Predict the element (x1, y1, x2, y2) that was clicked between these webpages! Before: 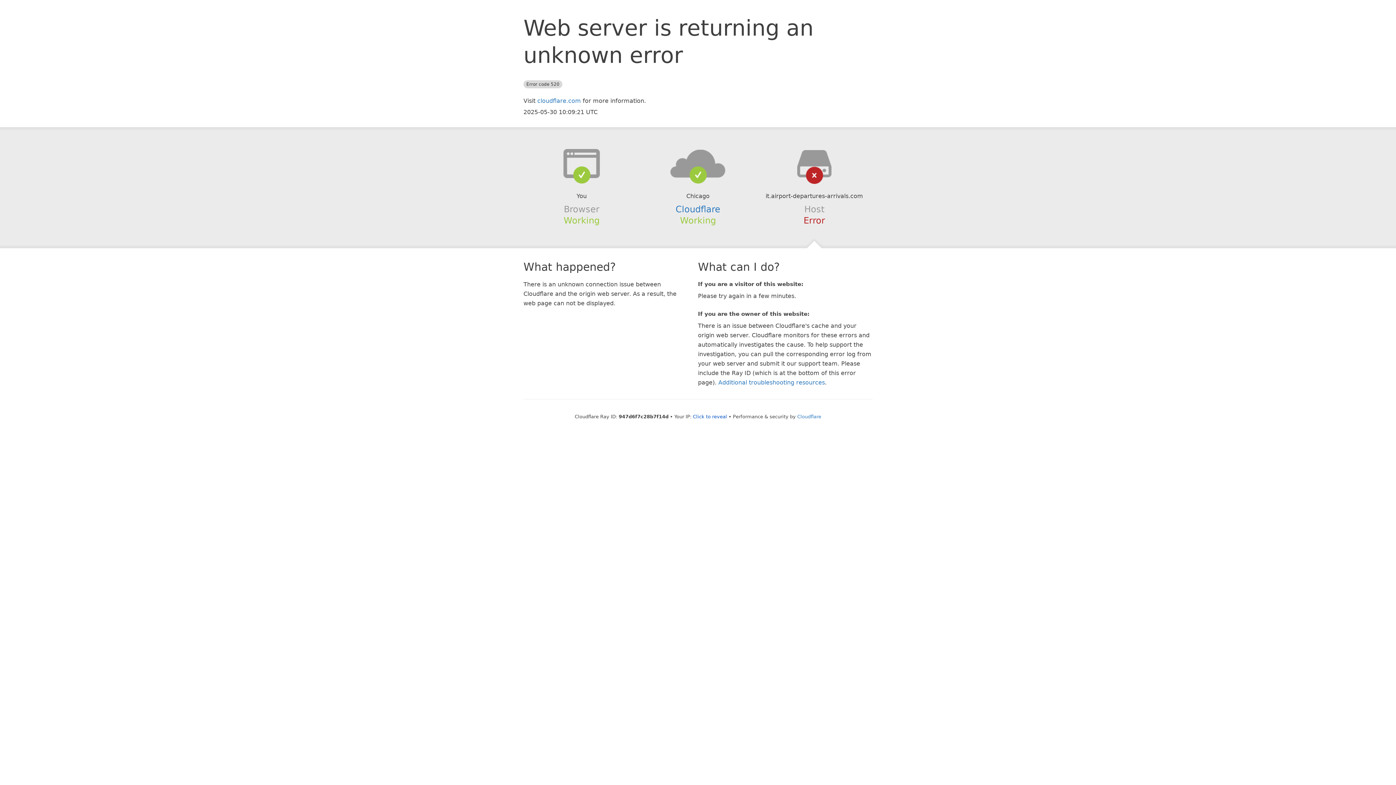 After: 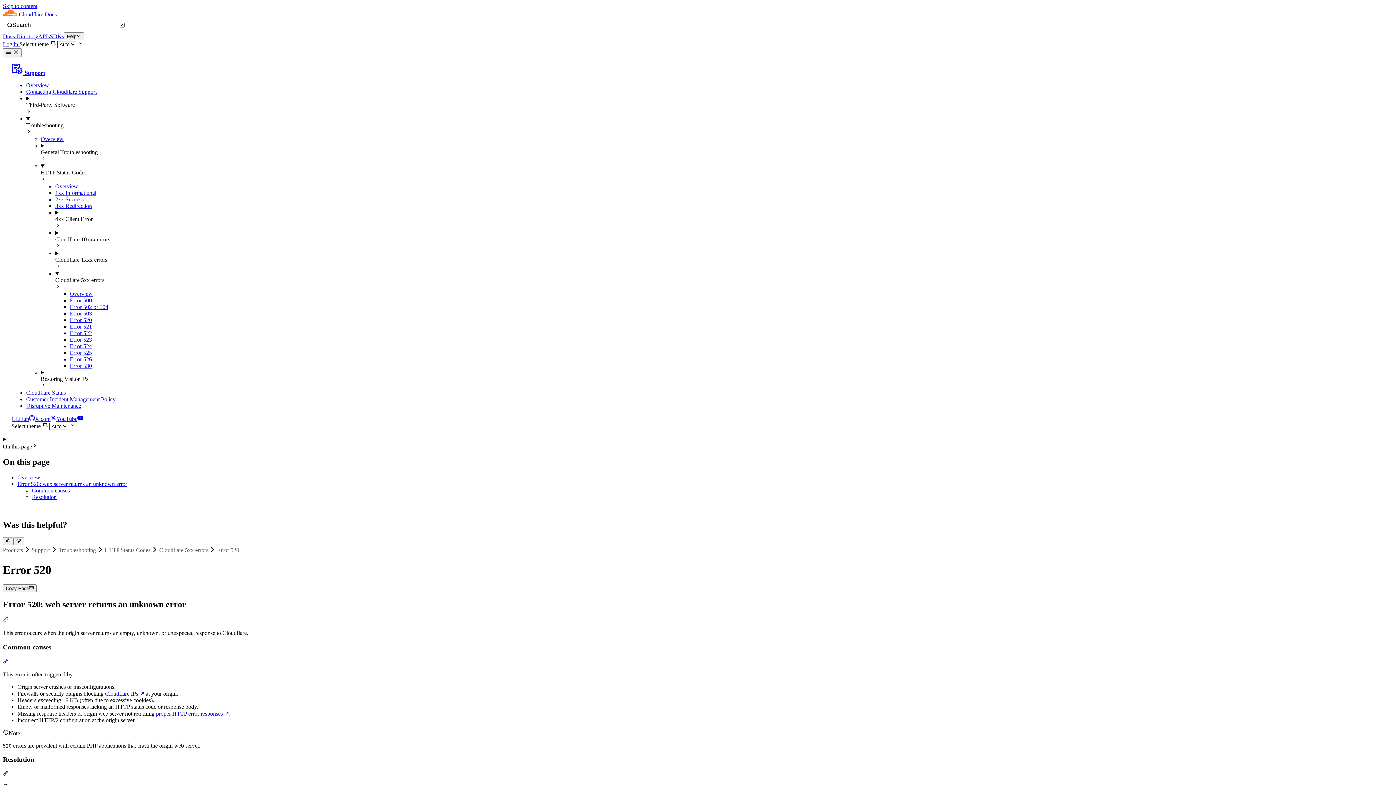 Action: label: Additional troubleshooting resources bbox: (718, 379, 825, 386)